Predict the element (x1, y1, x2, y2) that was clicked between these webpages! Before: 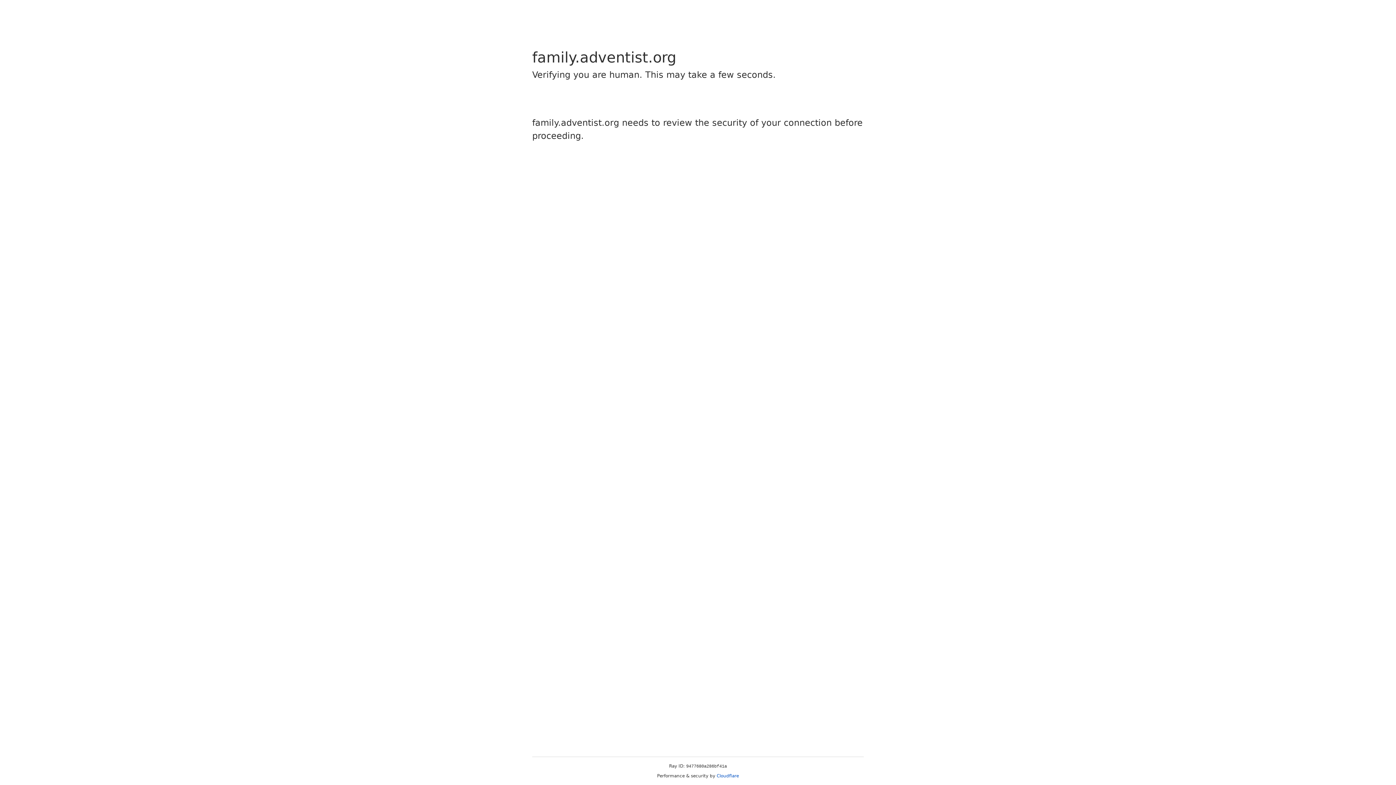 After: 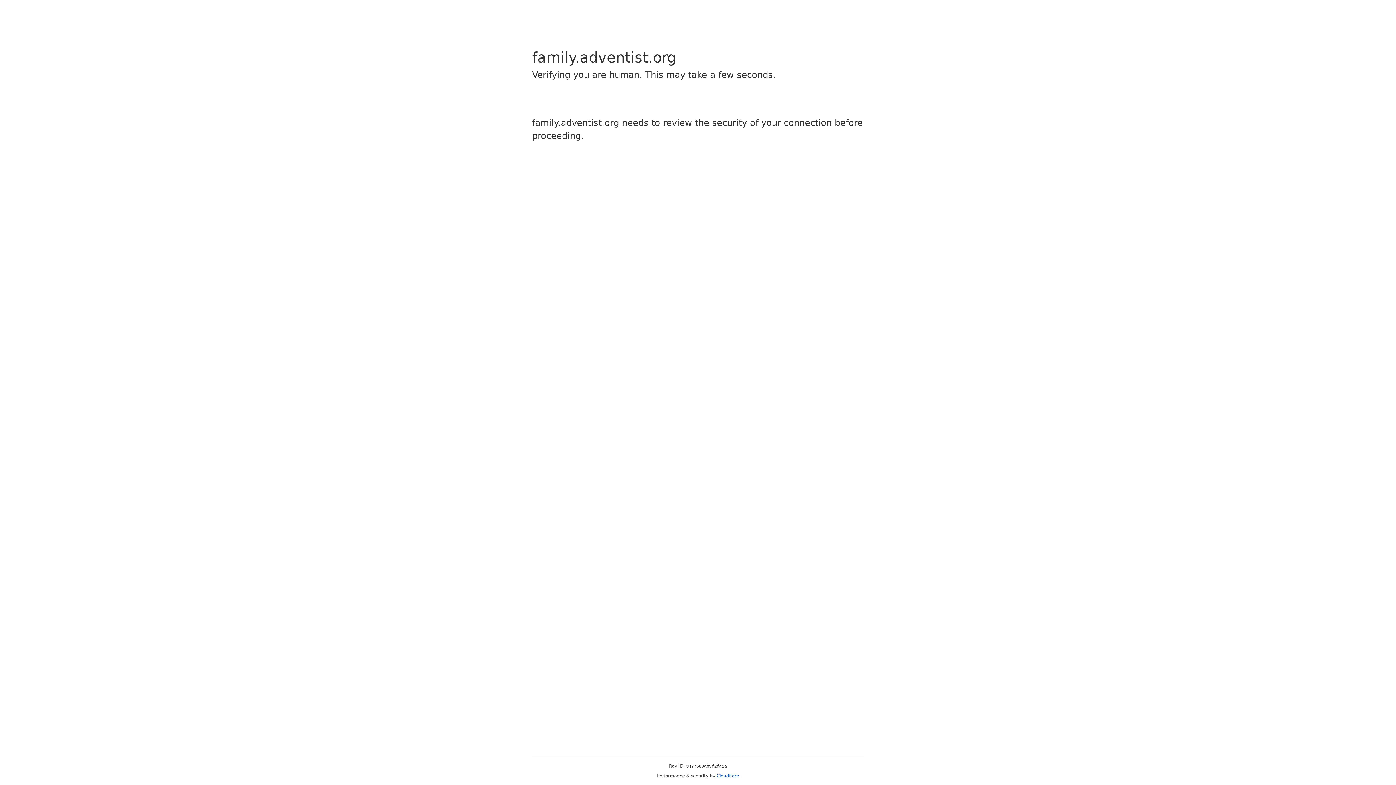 Action: bbox: (716, 773, 739, 778) label: Cloudflare